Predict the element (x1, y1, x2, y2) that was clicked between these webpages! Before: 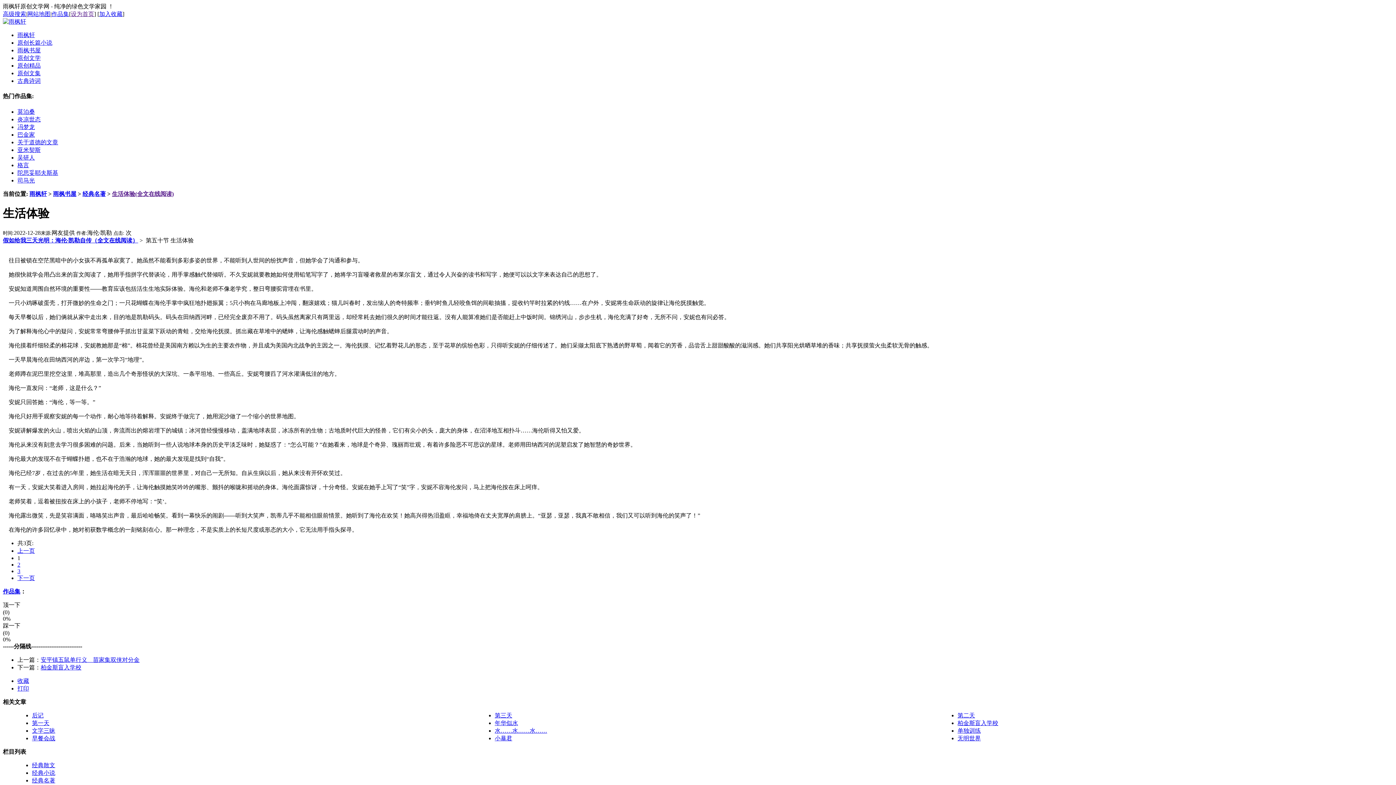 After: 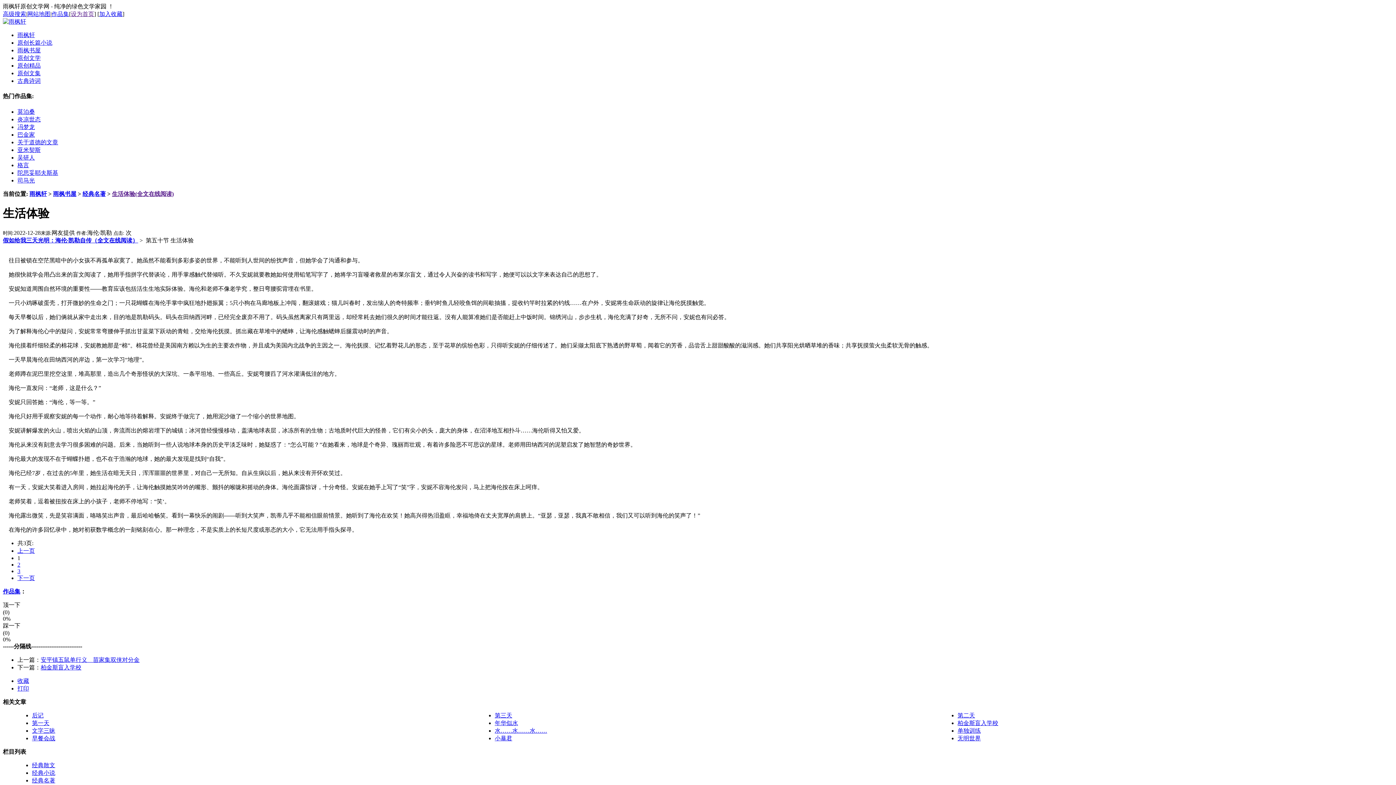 Action: label: 1 bbox: (17, 555, 20, 561)